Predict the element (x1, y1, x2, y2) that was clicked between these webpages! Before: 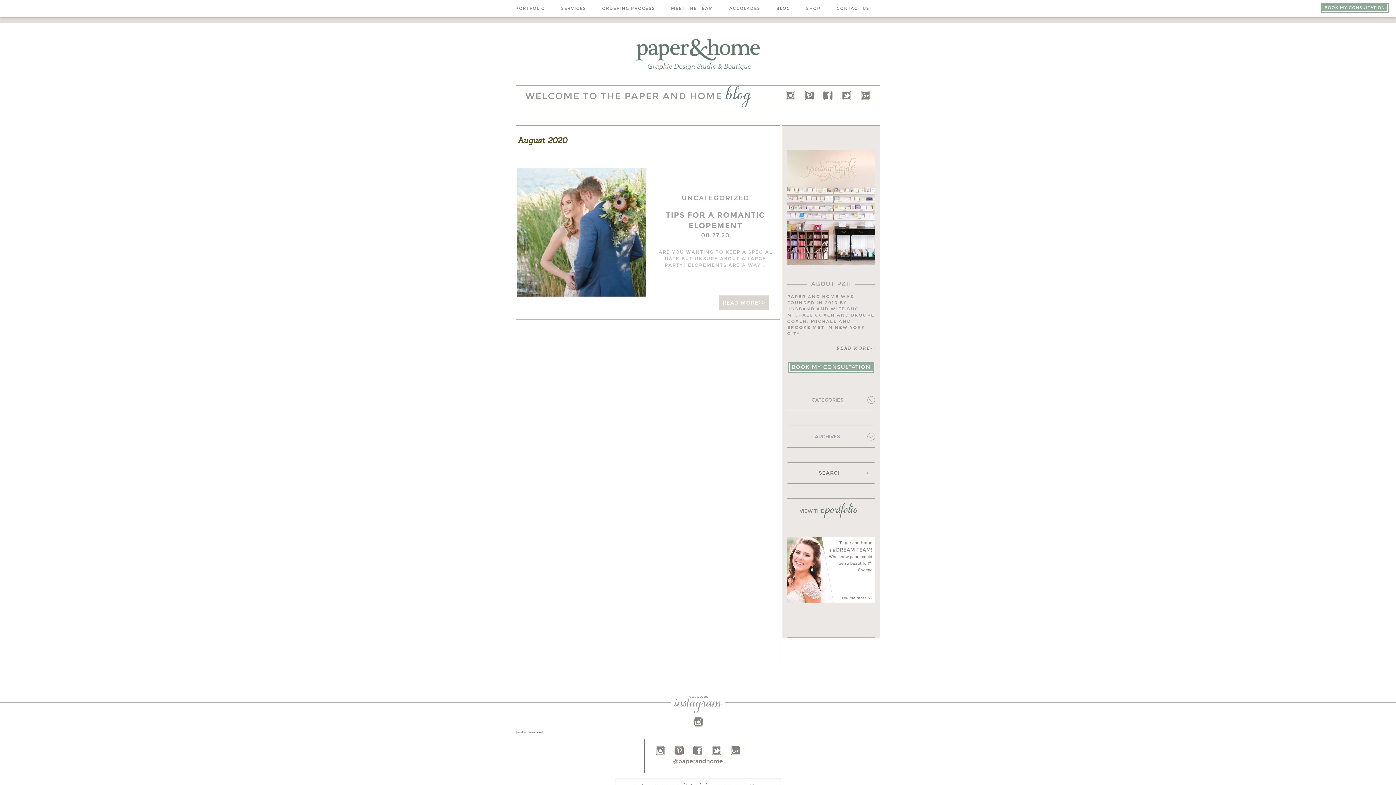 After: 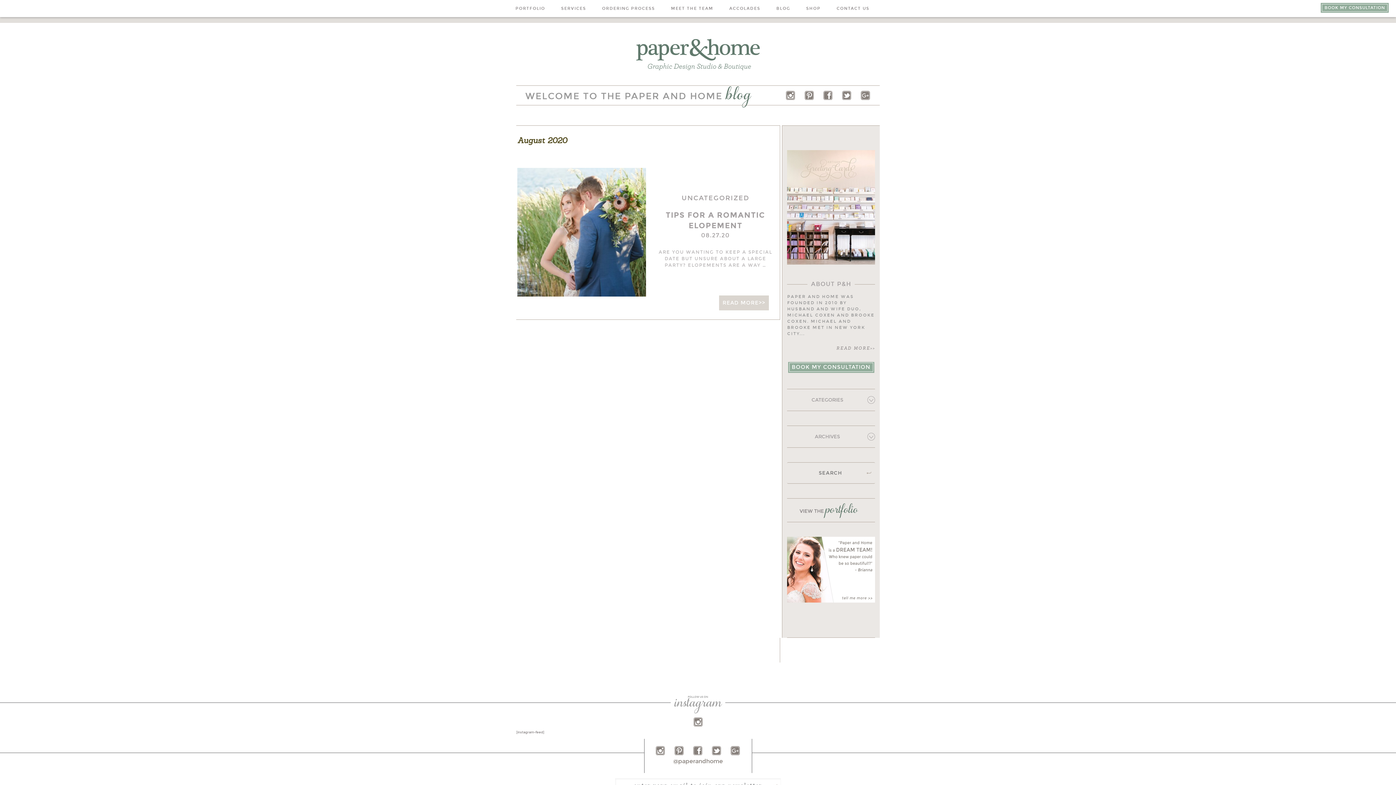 Action: label: @paperandhome bbox: (655, 757, 740, 766)